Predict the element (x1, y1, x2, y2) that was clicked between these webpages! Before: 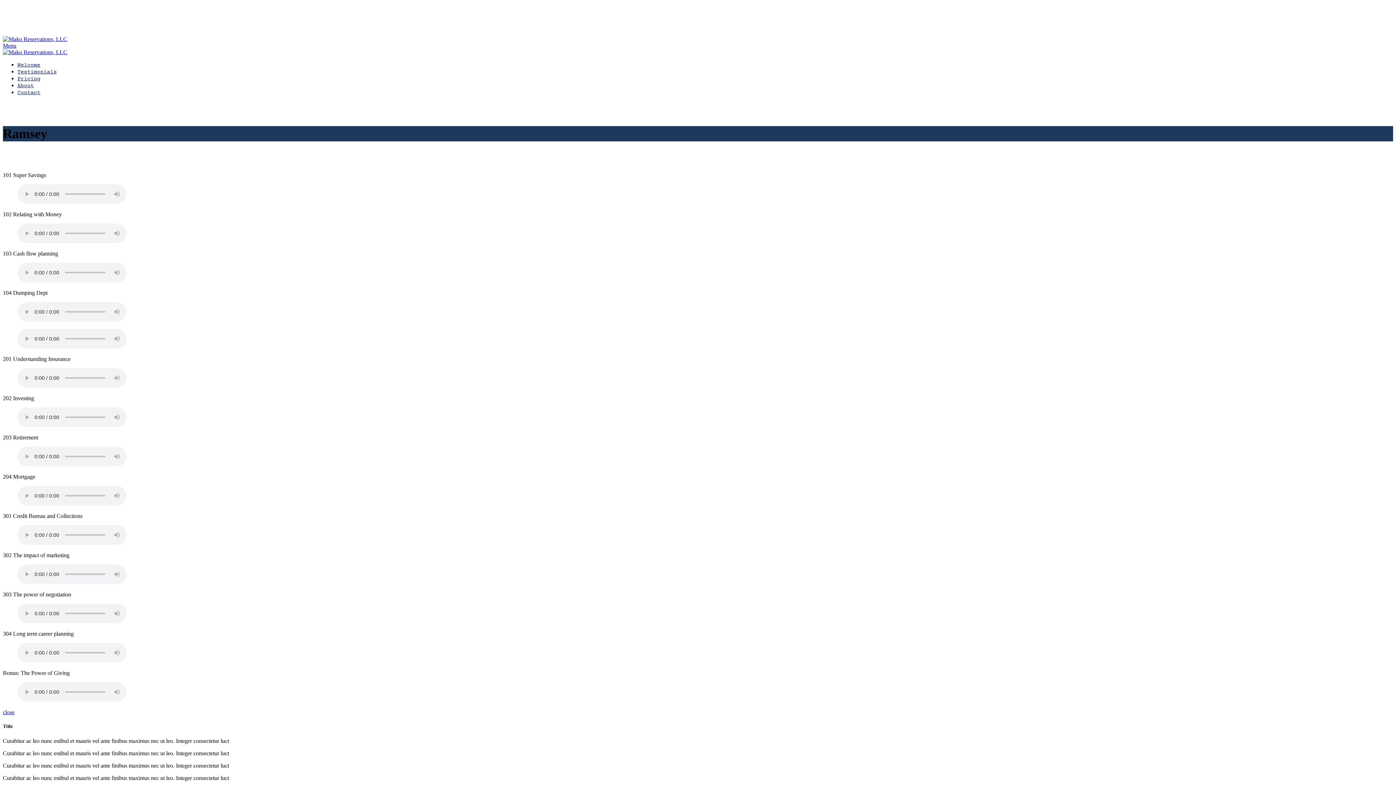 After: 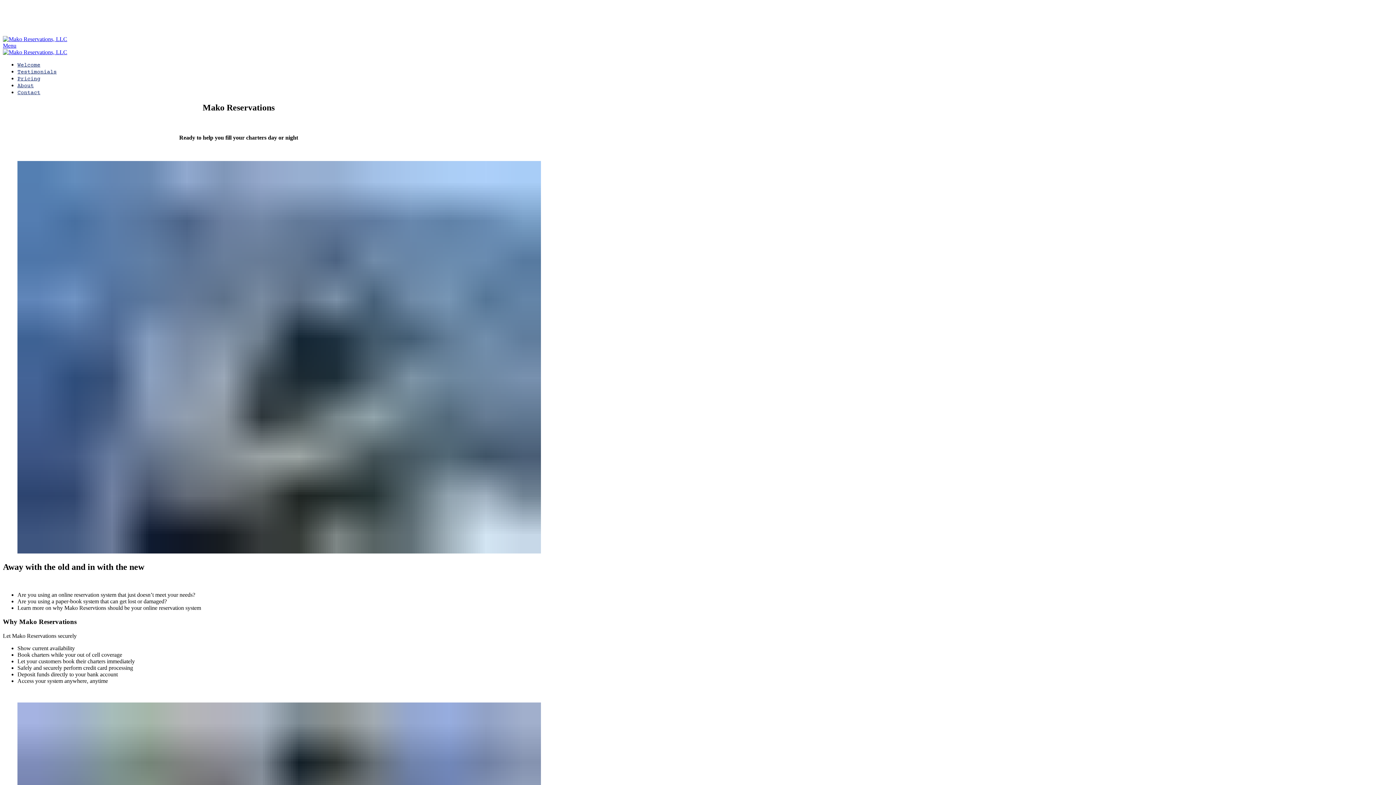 Action: bbox: (2, 48, 67, 55)